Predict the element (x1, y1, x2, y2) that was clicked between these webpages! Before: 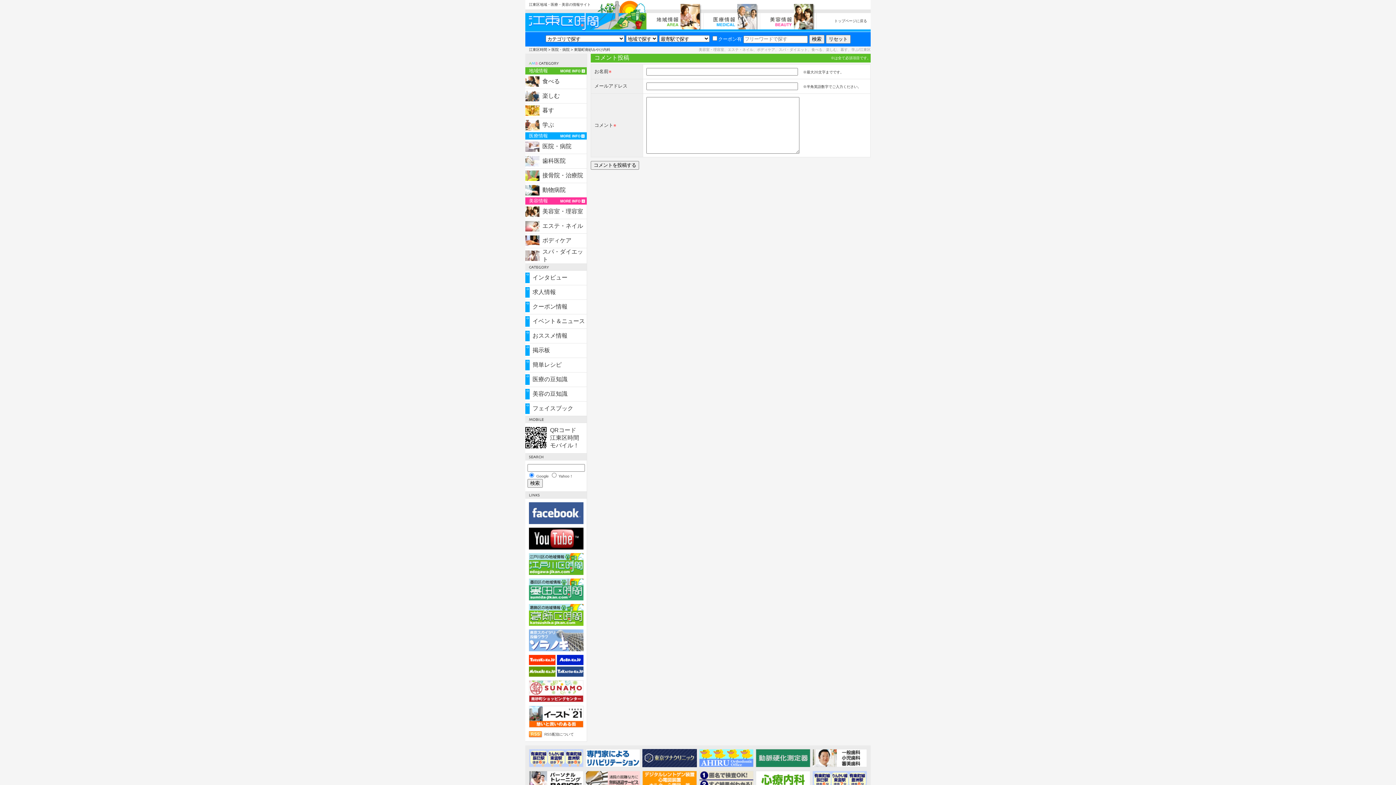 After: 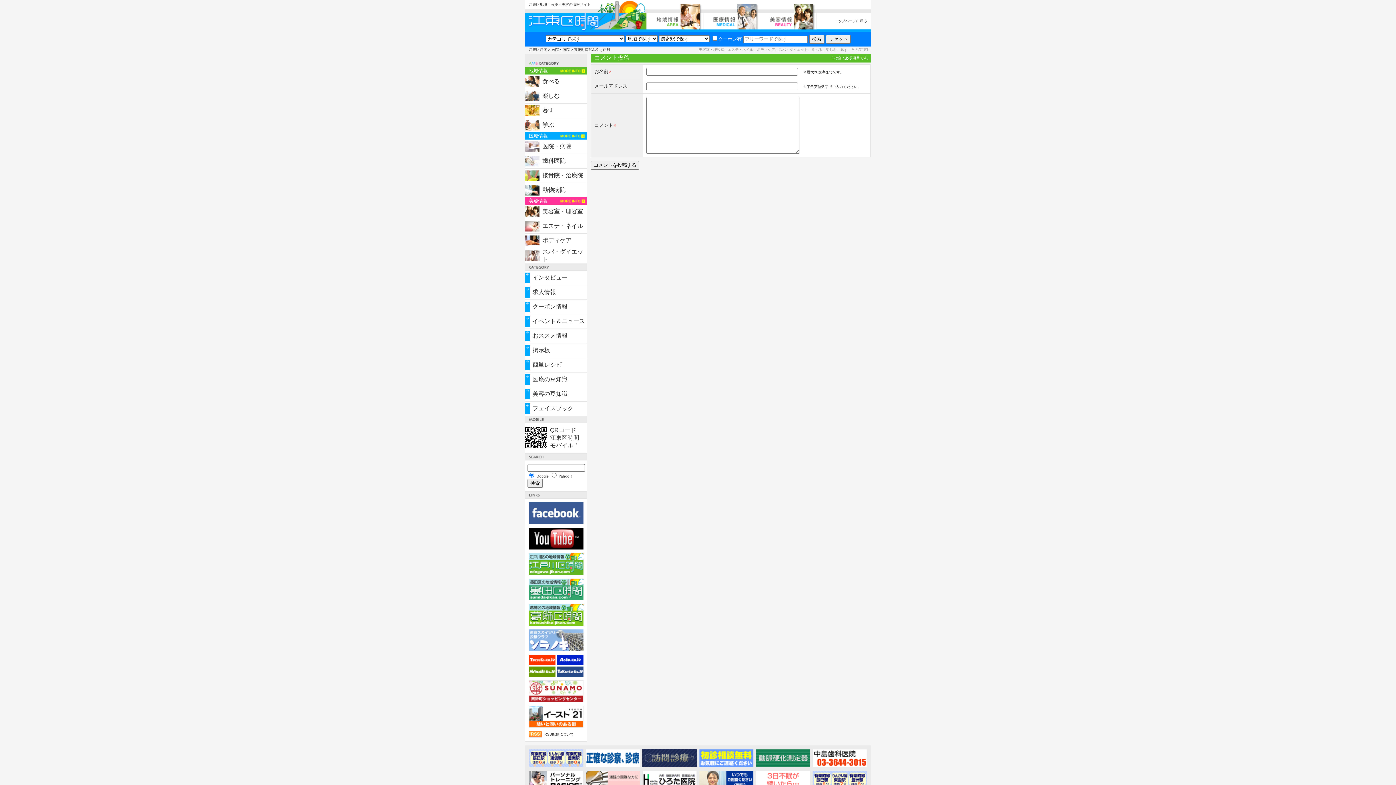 Action: bbox: (528, 519, 583, 525)